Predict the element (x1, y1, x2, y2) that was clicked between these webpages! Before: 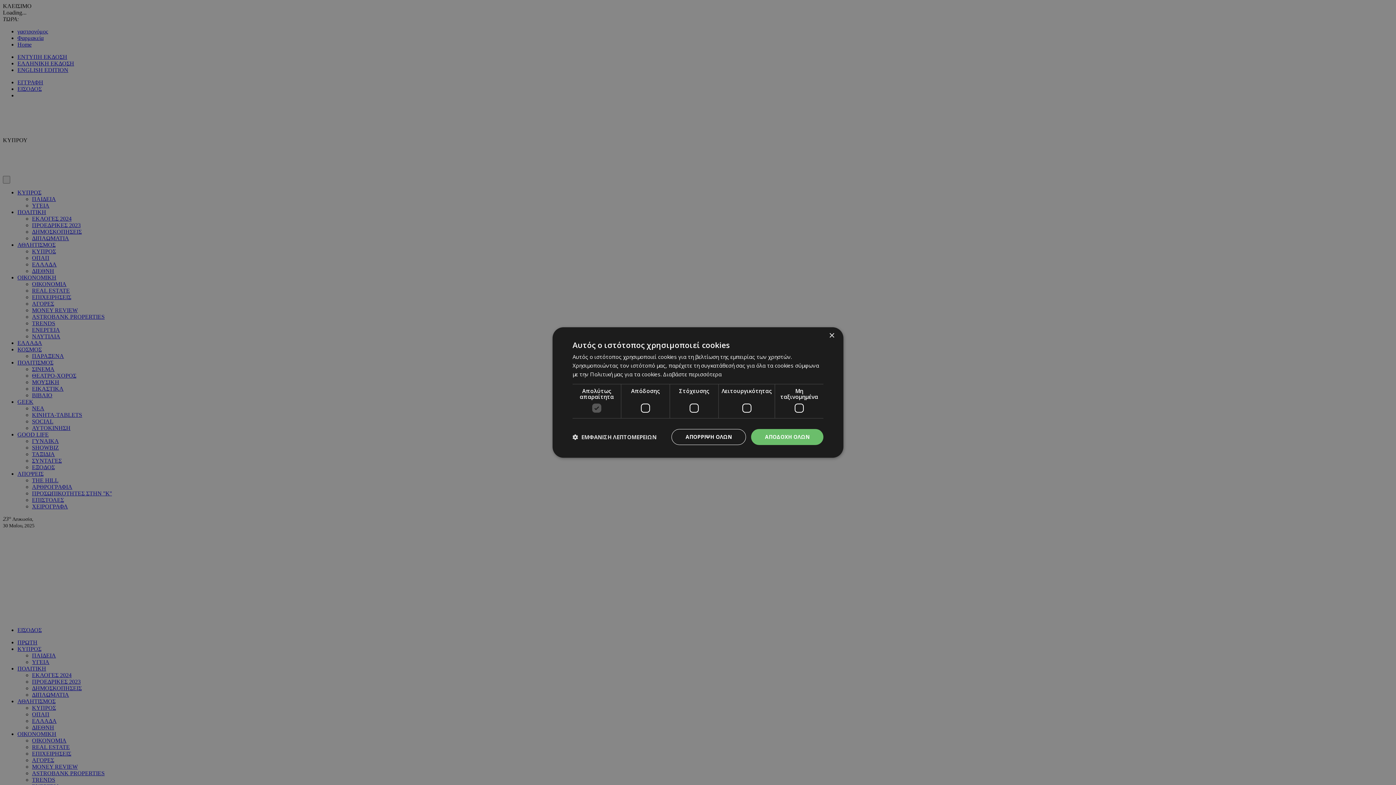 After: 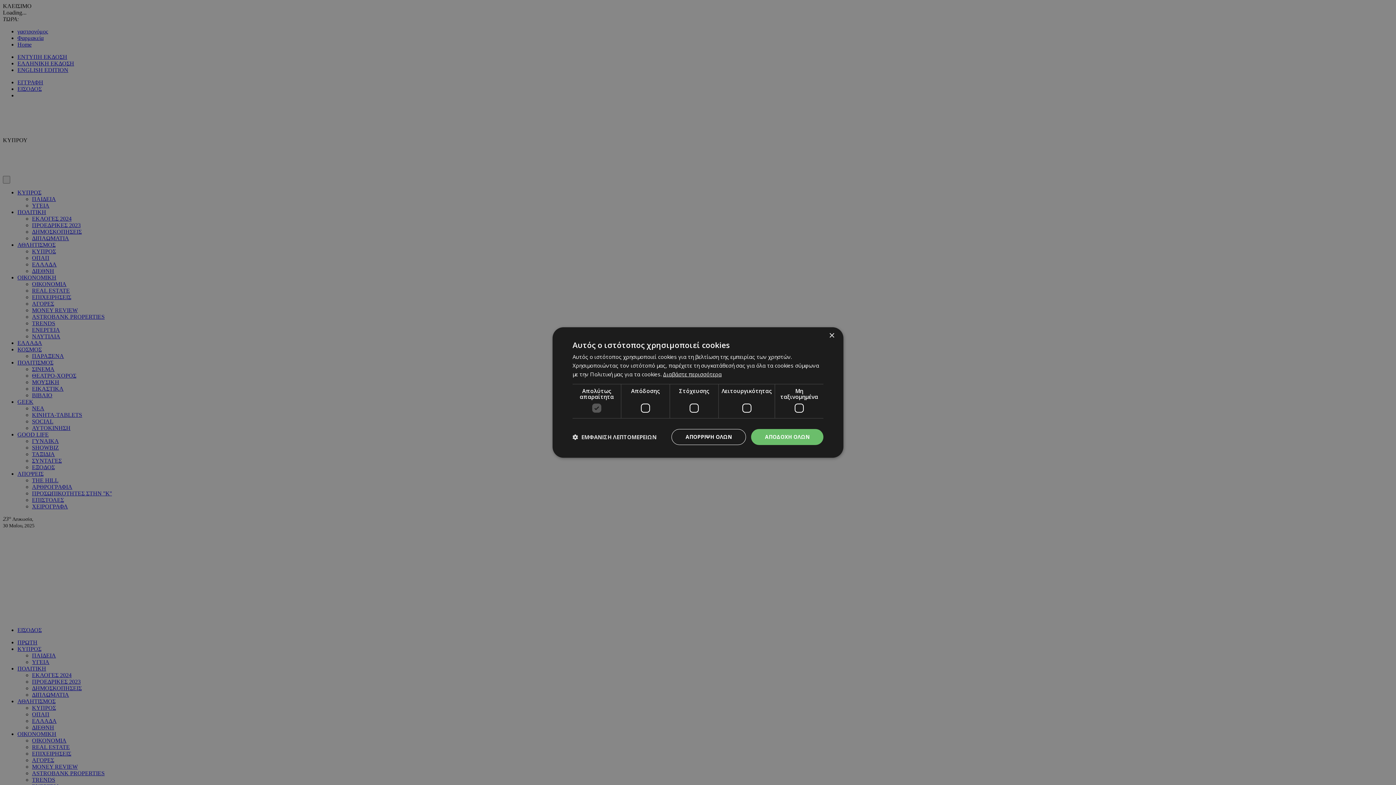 Action: bbox: (663, 370, 721, 378) label: Διαβάστε περισσότερα, opens a new window